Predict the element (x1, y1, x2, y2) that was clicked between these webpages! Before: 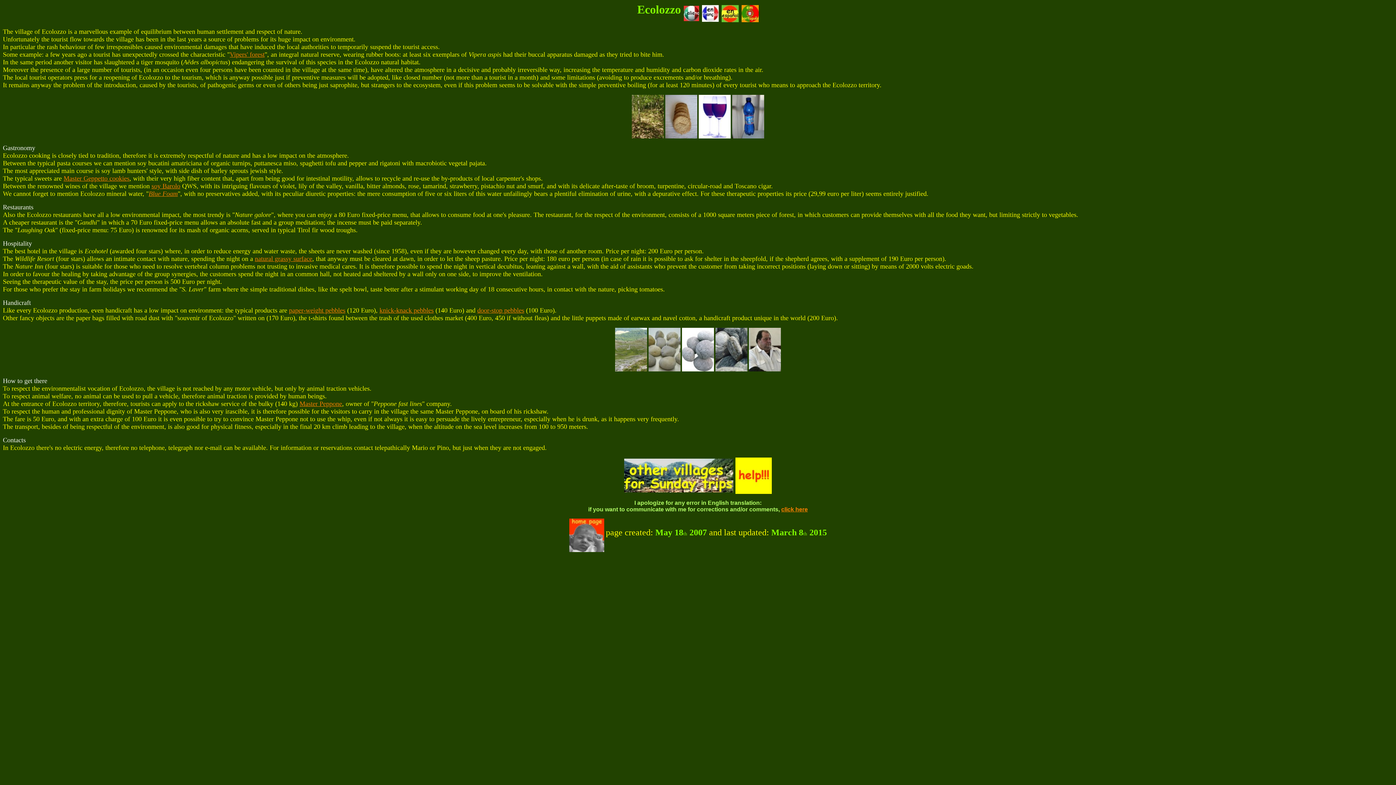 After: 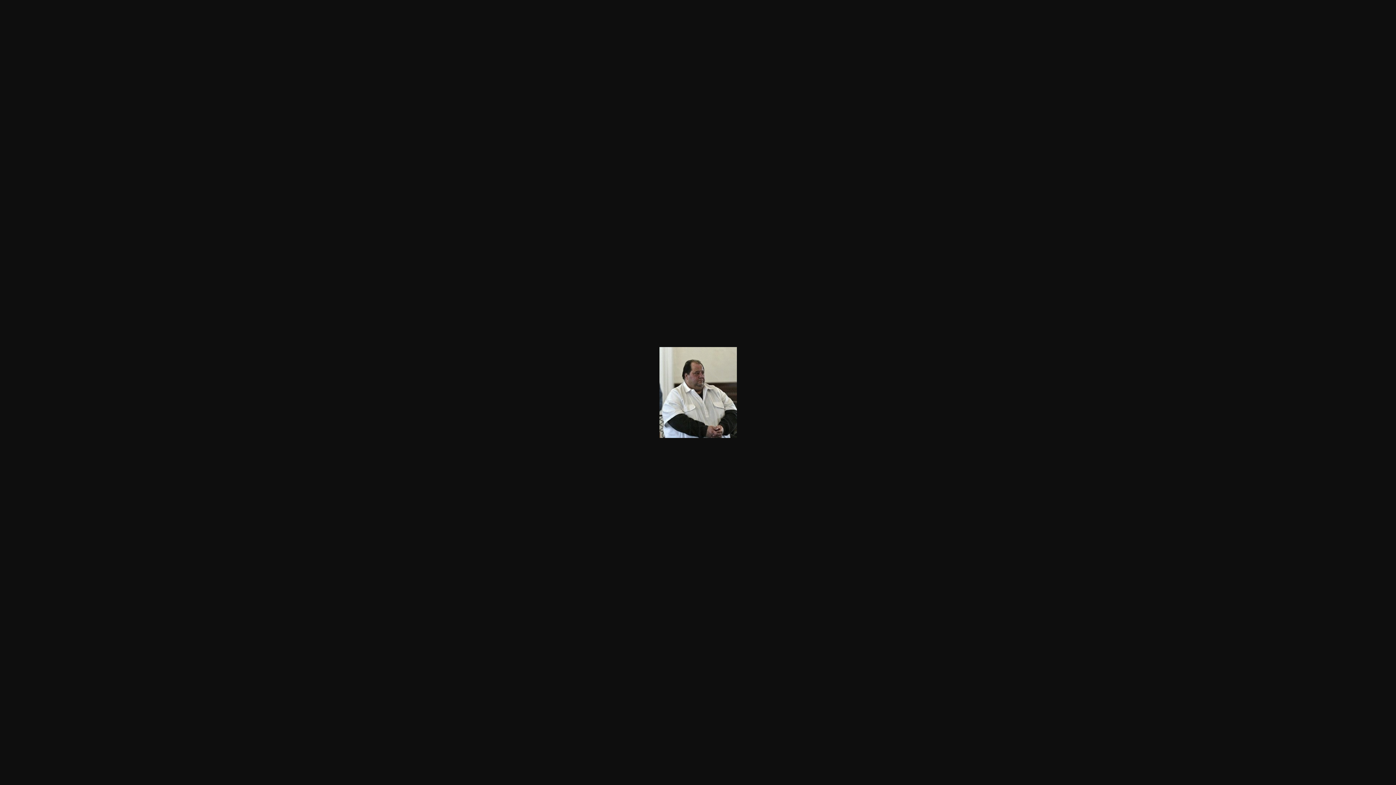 Action: bbox: (749, 344, 781, 350)